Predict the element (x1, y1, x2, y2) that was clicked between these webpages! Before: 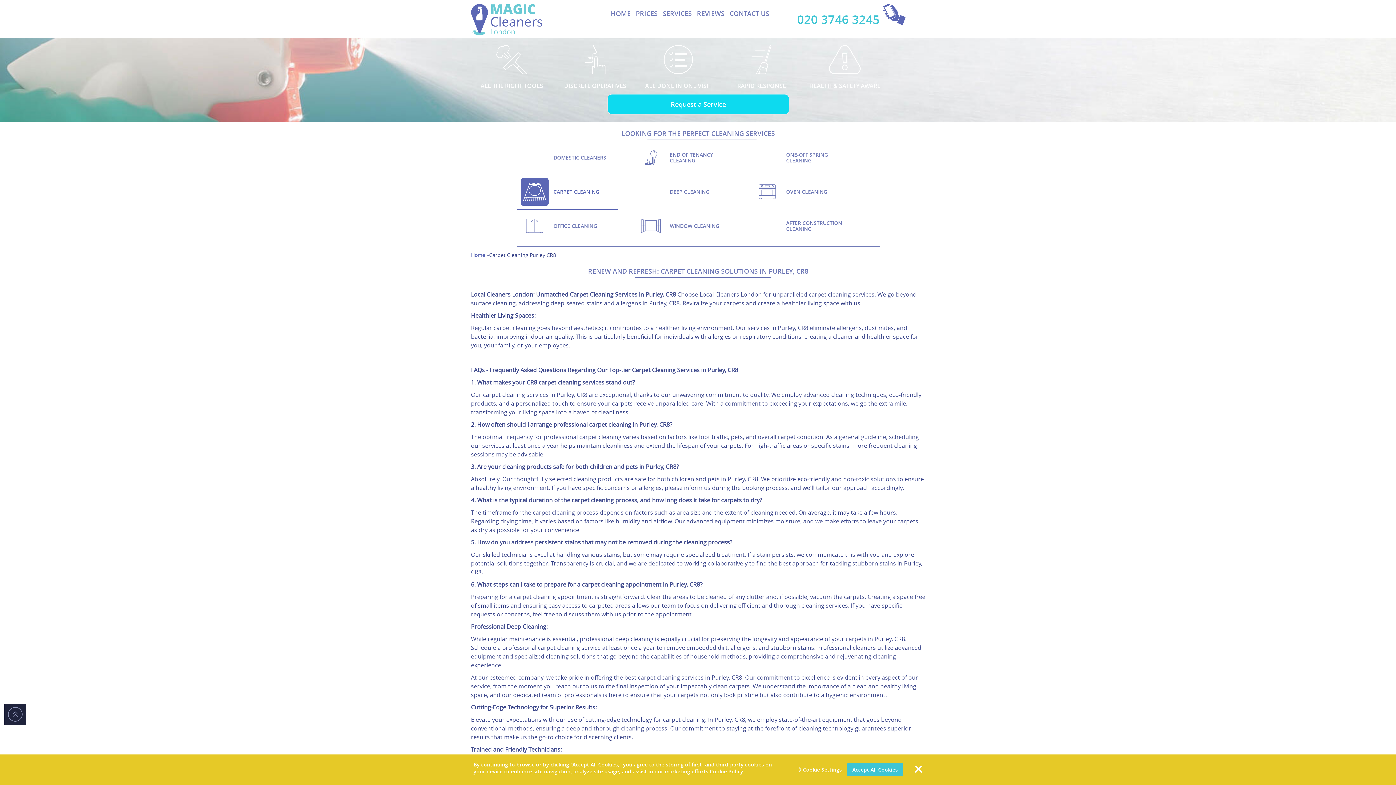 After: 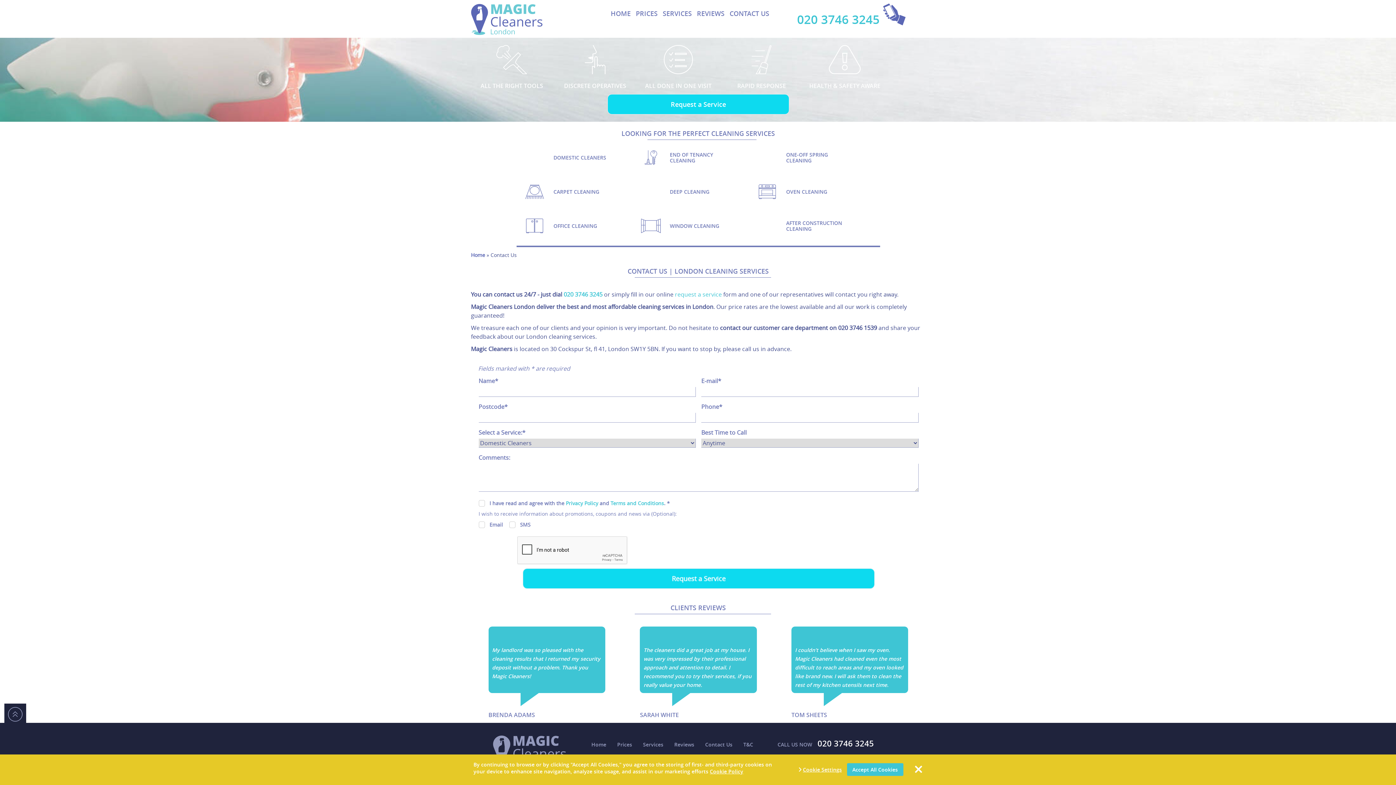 Action: label: Request a Service bbox: (607, 94, 789, 114)